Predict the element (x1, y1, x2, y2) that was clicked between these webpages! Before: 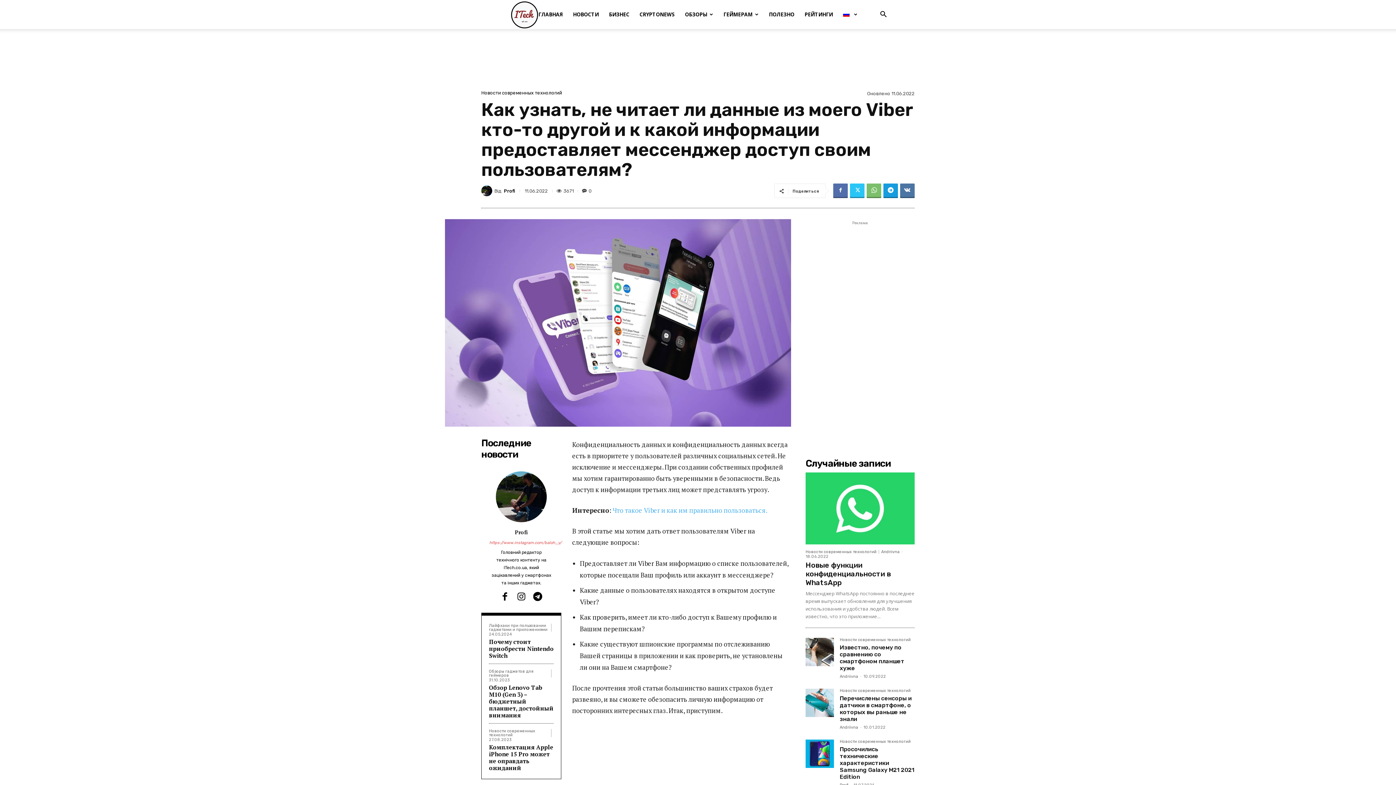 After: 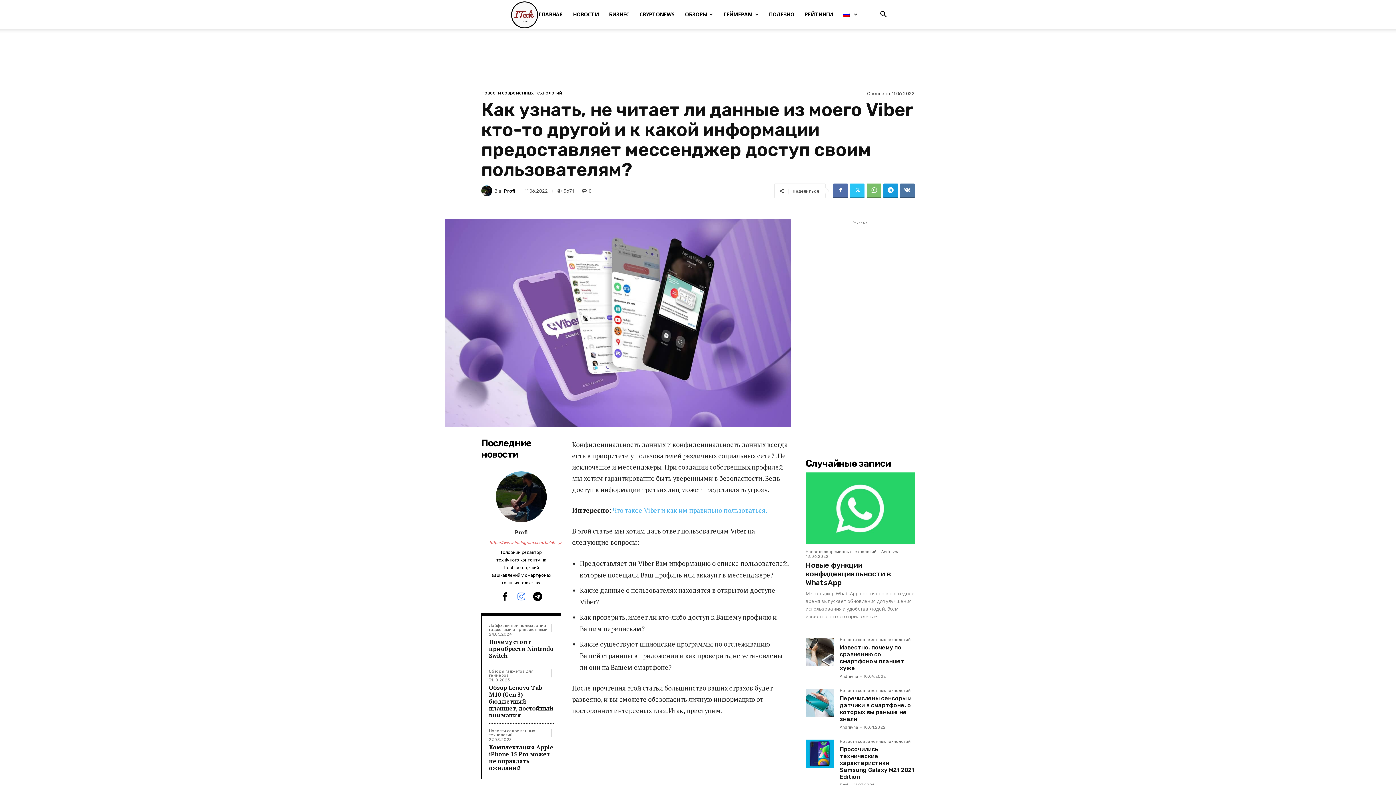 Action: bbox: (516, 592, 526, 601)